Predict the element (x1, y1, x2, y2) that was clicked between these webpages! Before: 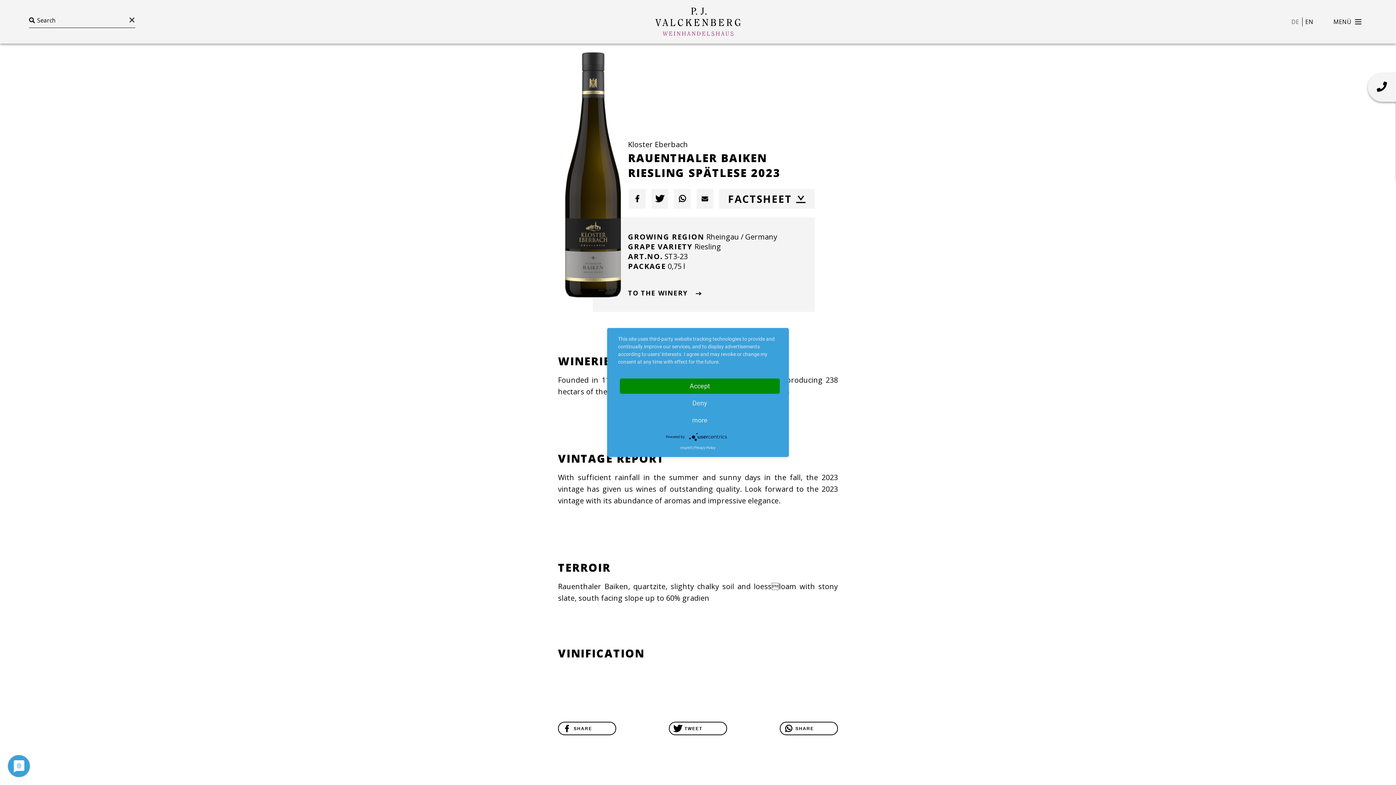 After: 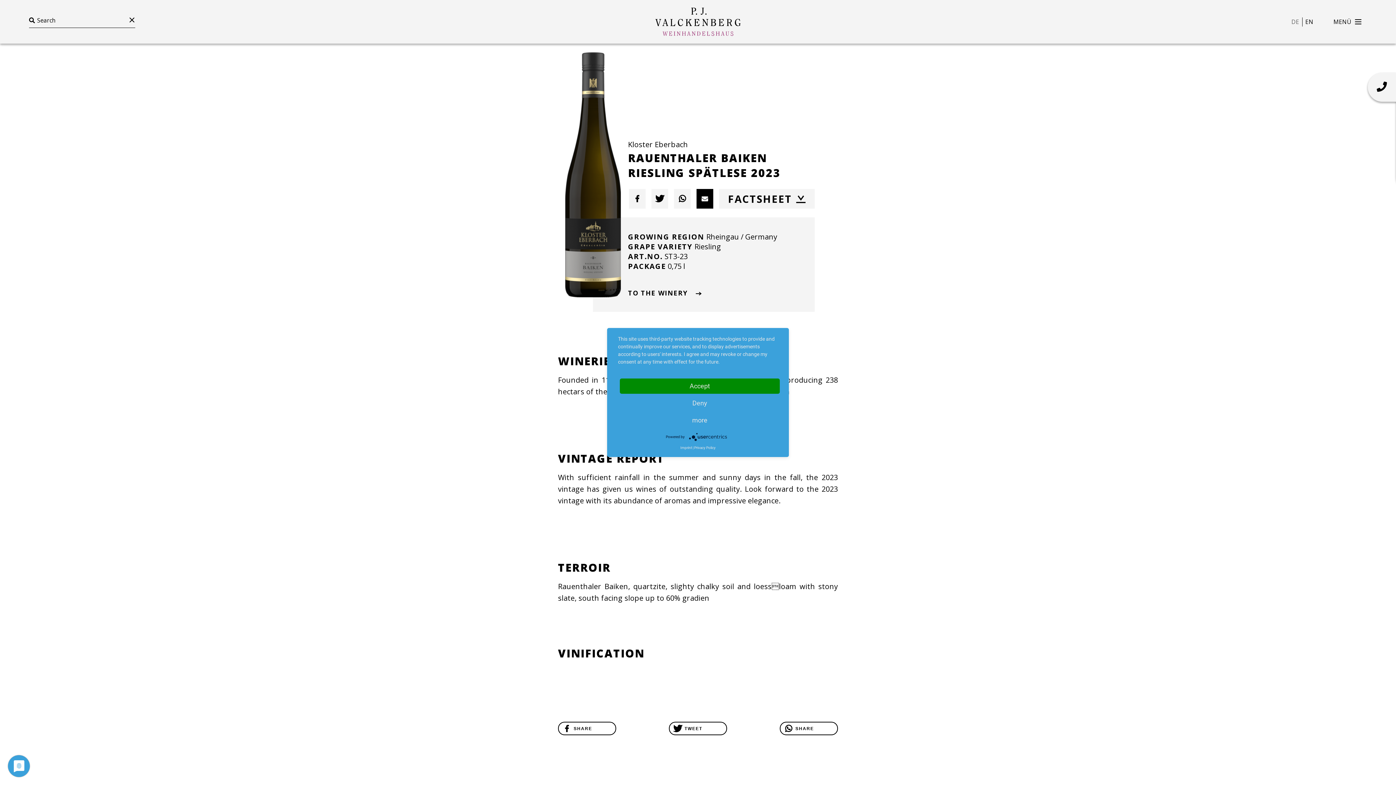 Action: label: Send by email bbox: (696, 188, 713, 208)